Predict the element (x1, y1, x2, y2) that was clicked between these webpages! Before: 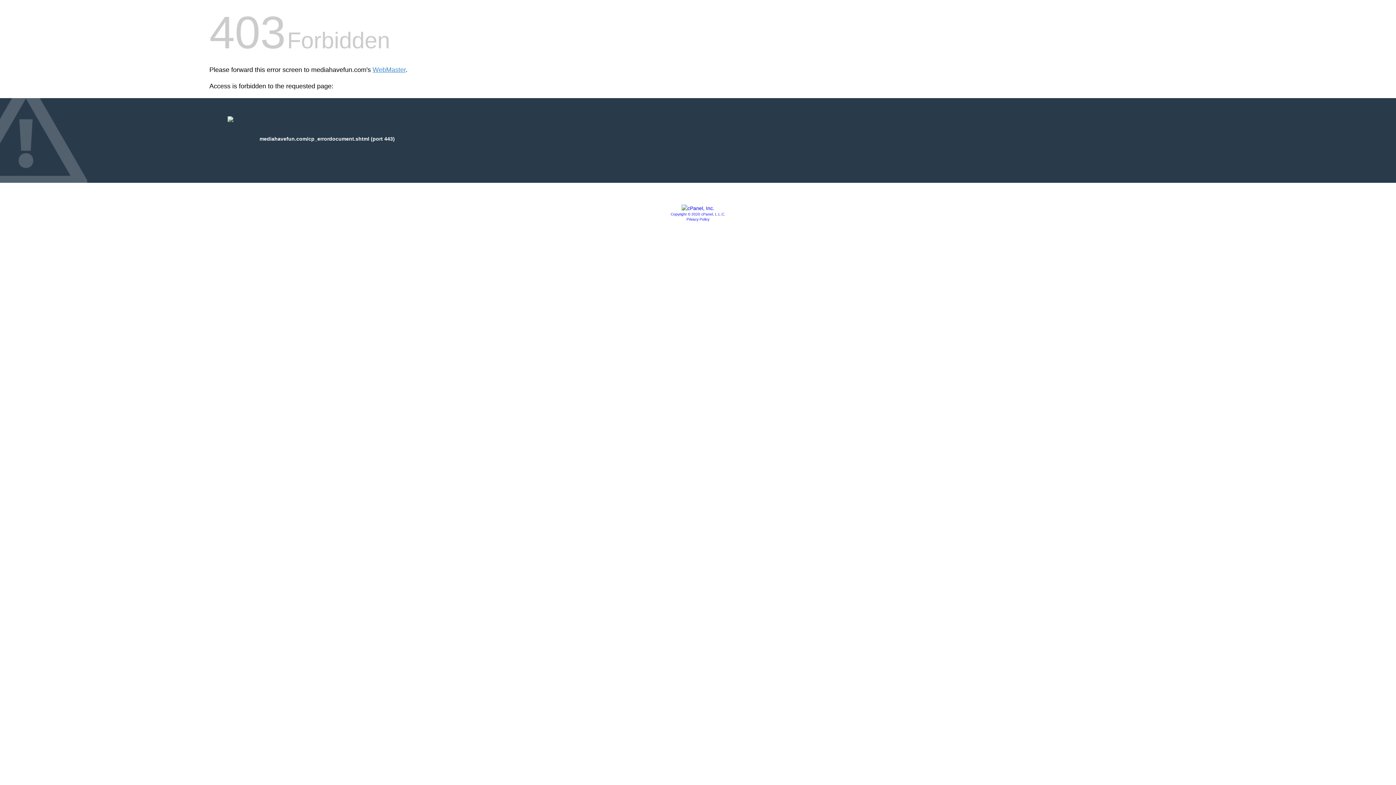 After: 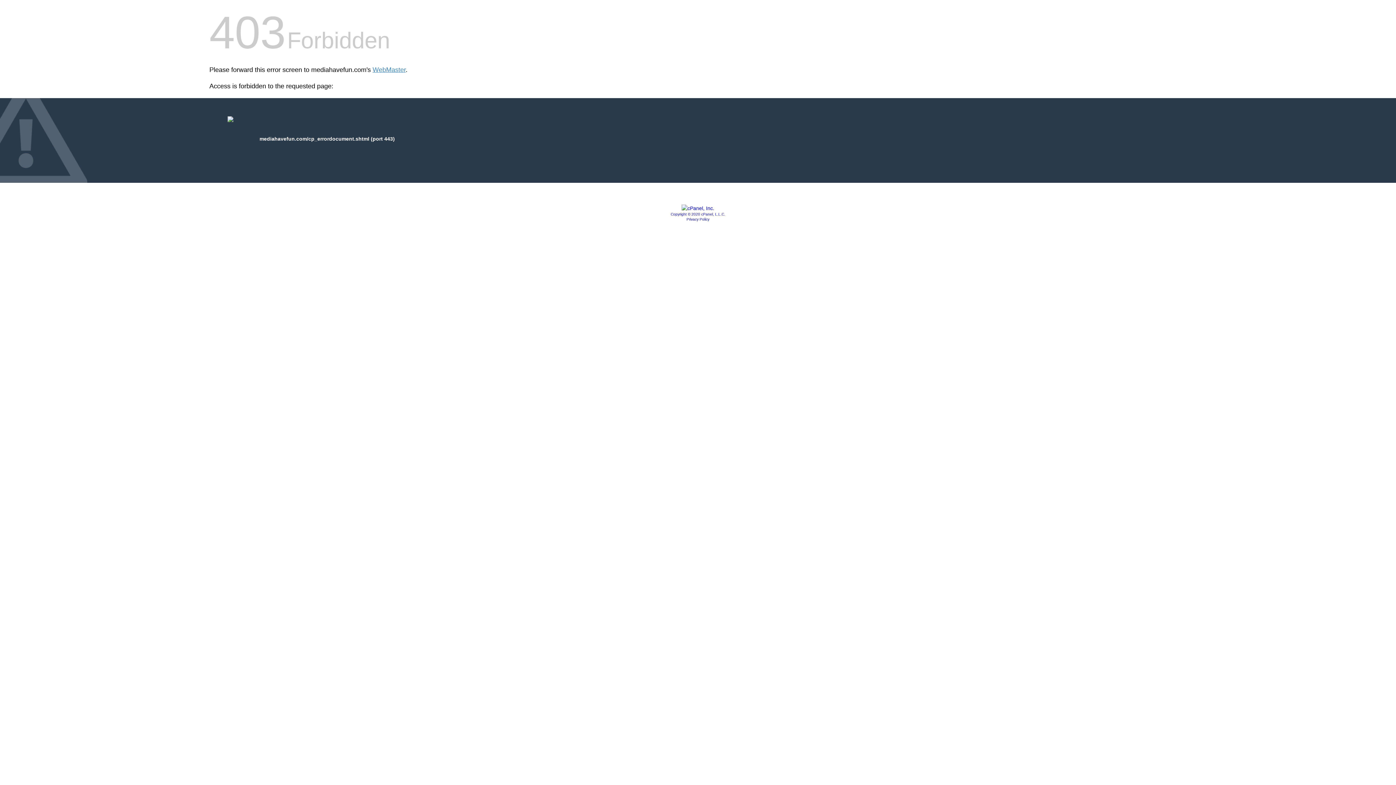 Action: label: Privacy Policy bbox: (686, 217, 709, 221)